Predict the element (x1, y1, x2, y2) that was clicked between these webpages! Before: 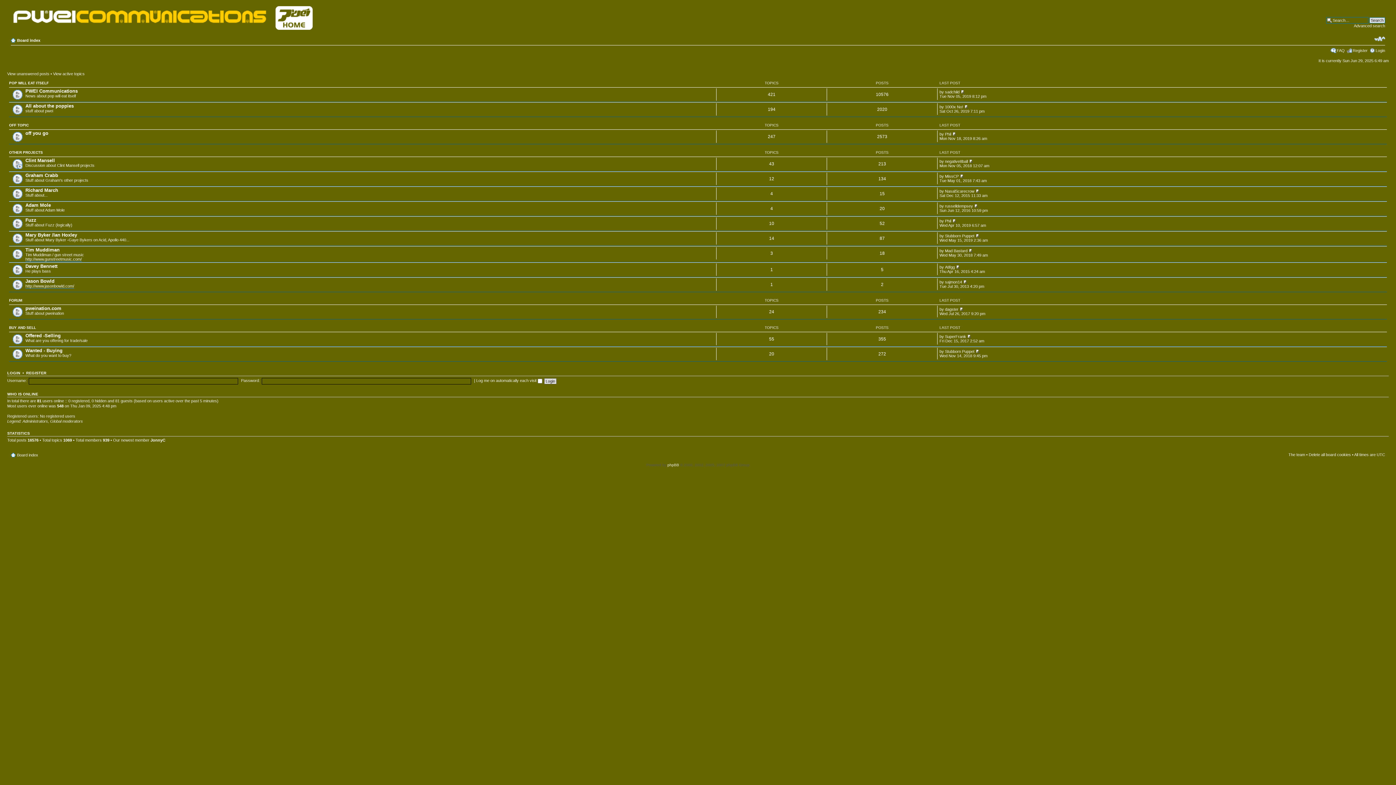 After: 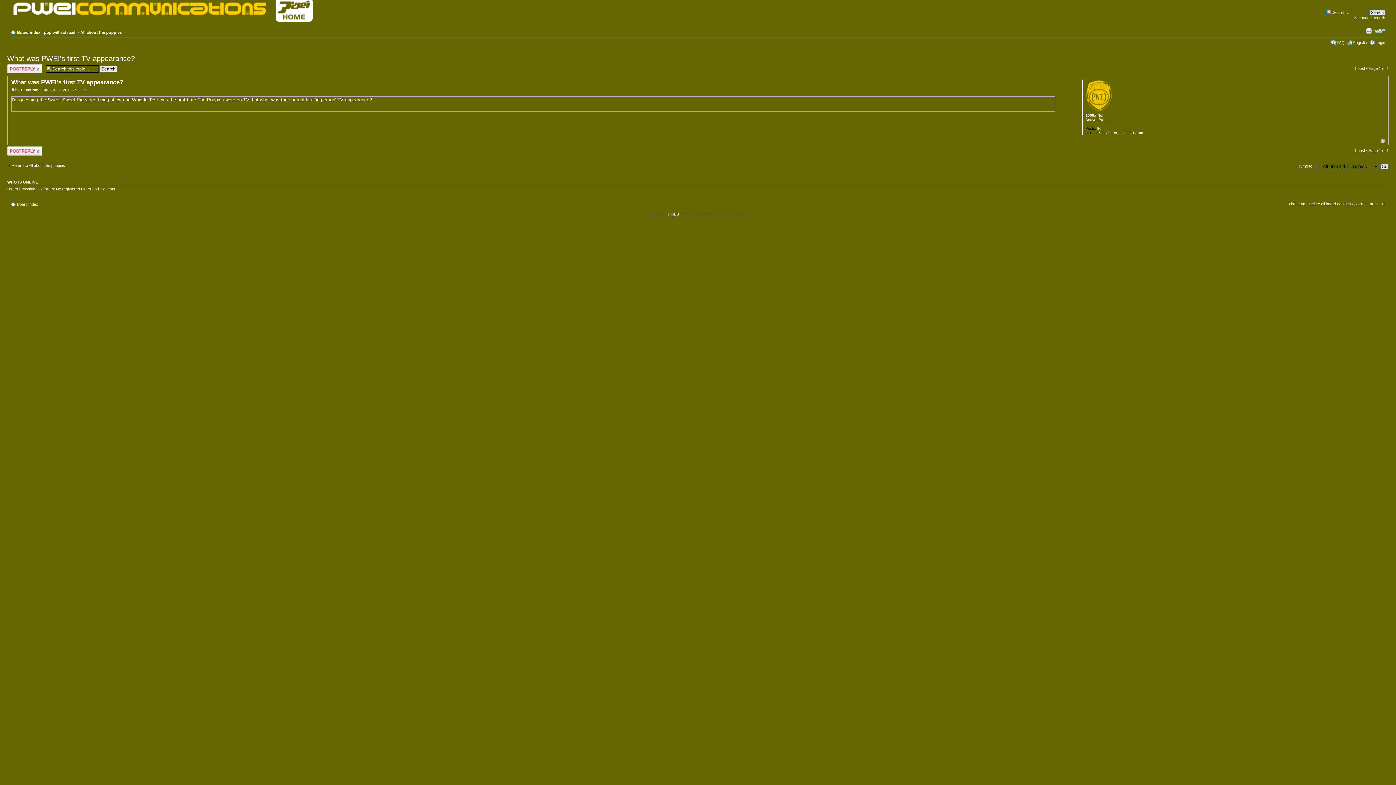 Action: bbox: (964, 104, 968, 108)